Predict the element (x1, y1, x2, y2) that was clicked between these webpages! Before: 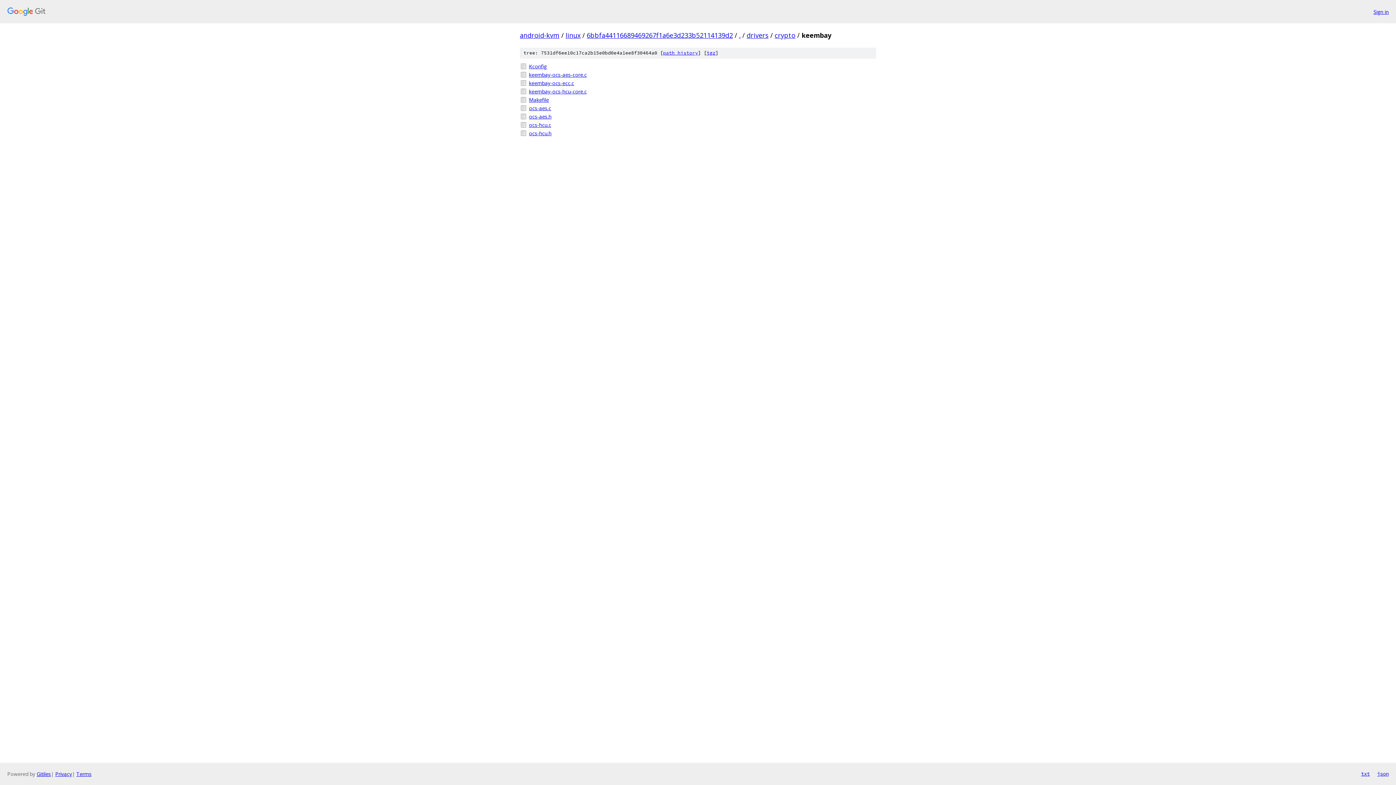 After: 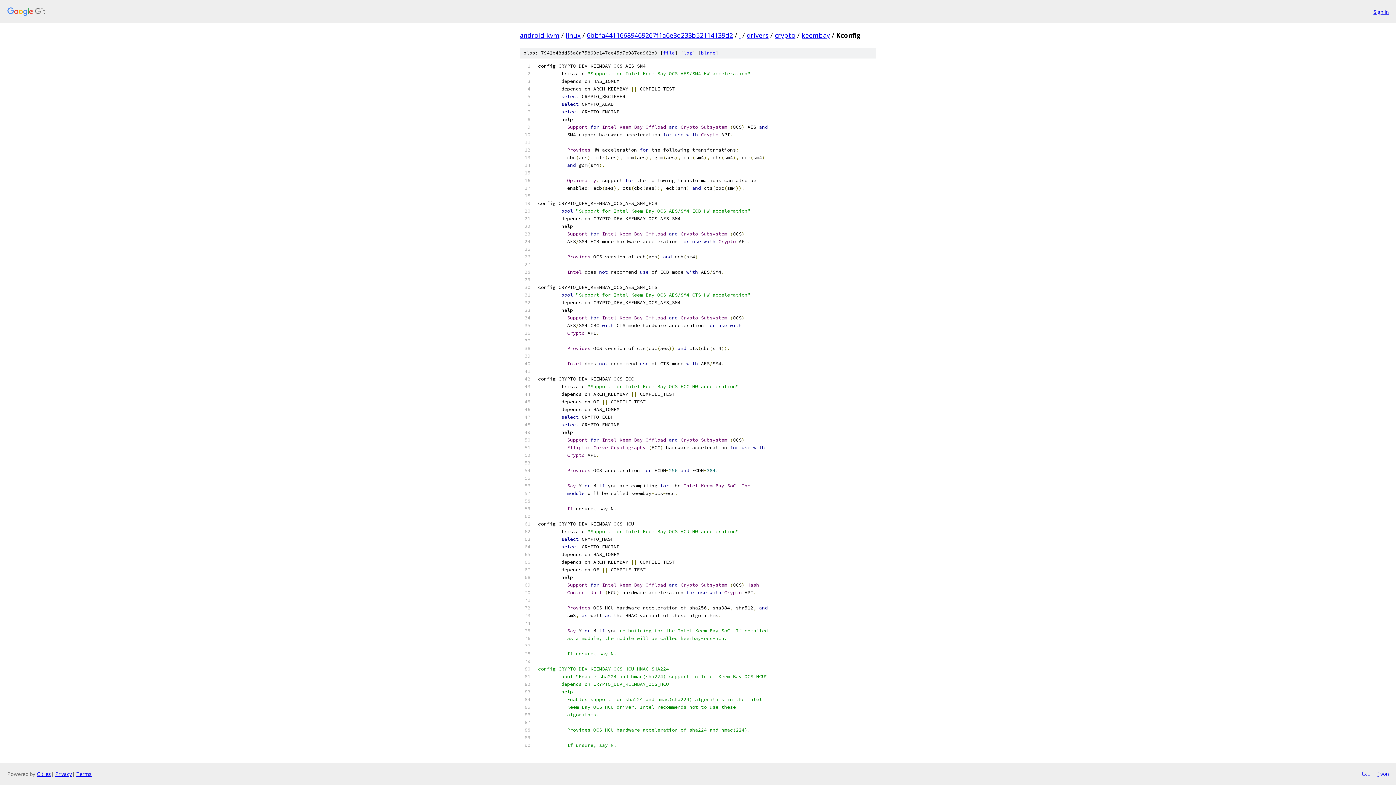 Action: bbox: (529, 62, 876, 70) label: Kconfig